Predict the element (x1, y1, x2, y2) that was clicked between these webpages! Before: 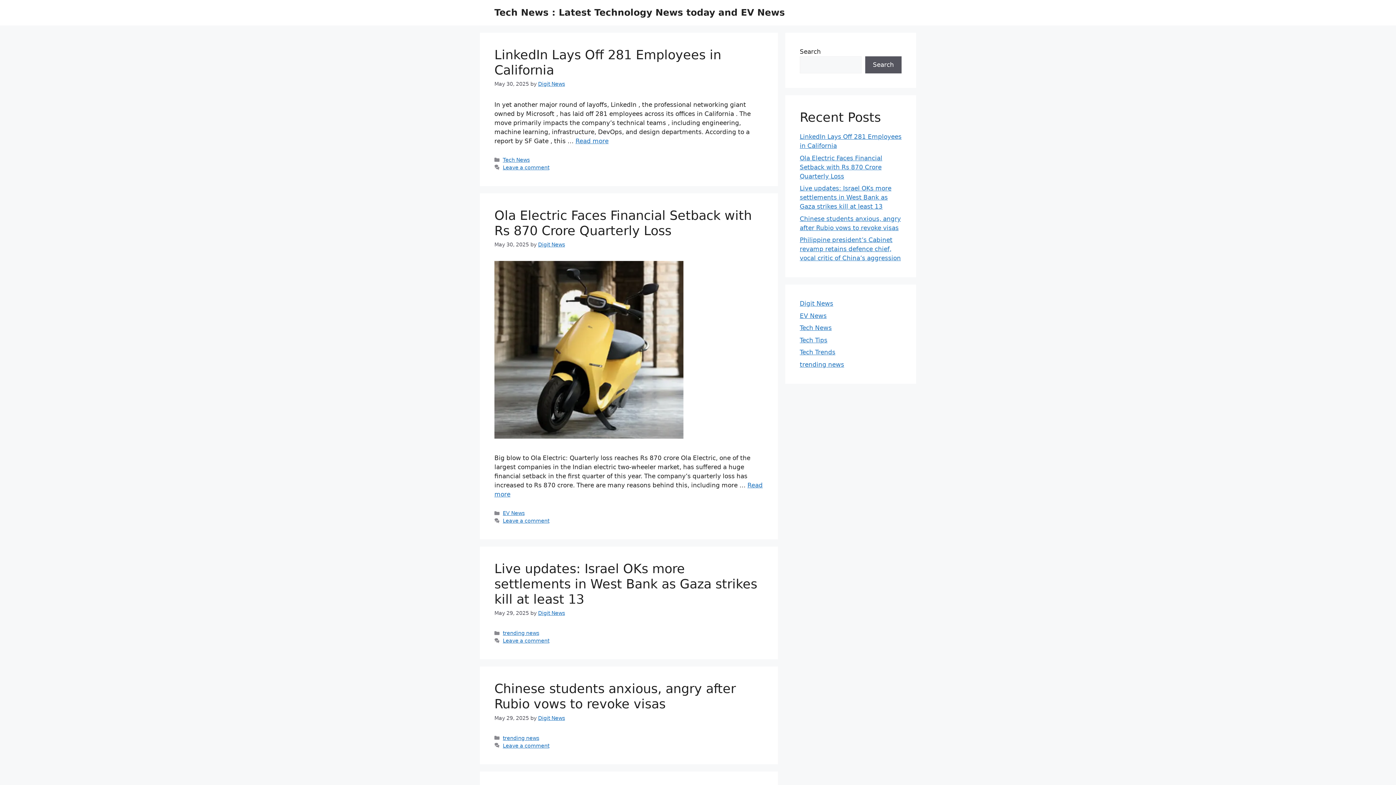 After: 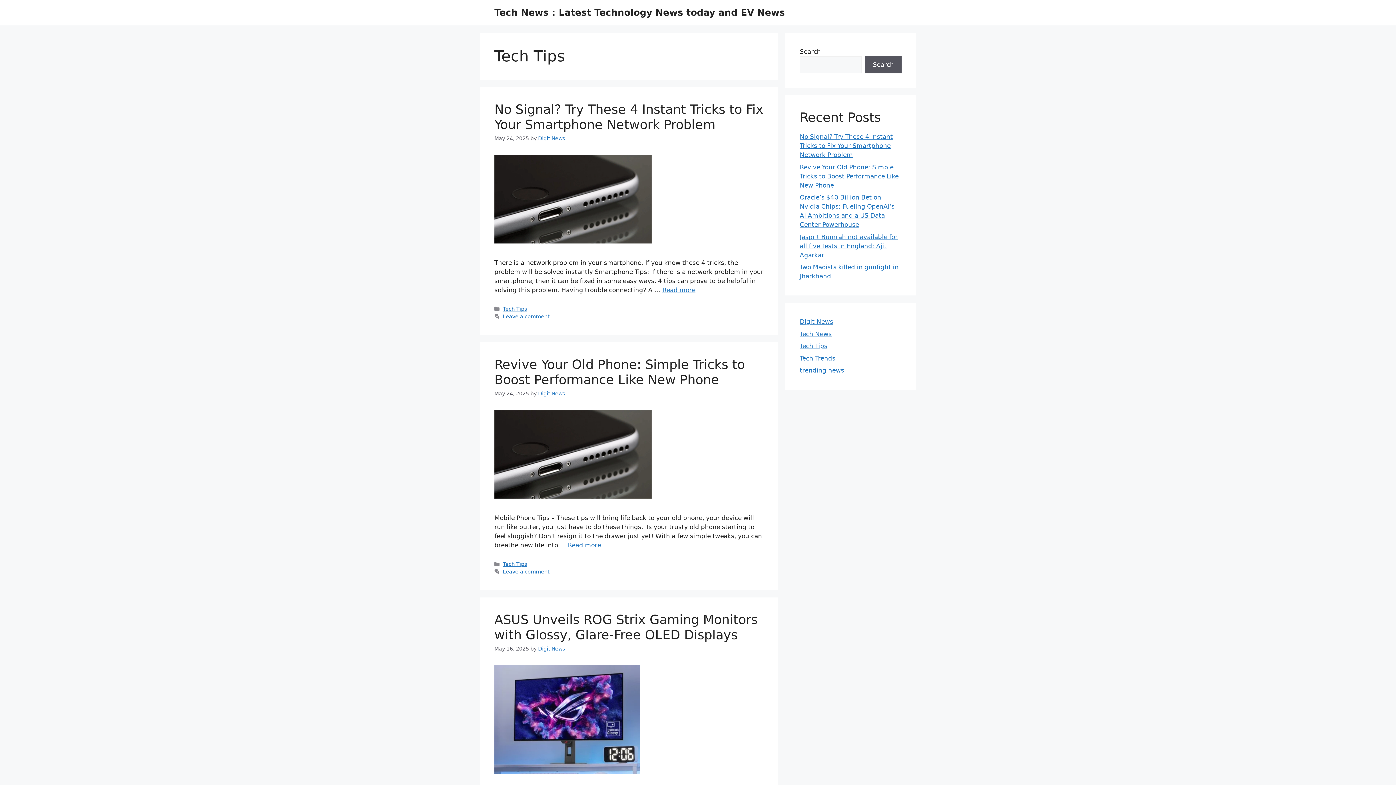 Action: label: Tech Tips bbox: (800, 336, 827, 343)